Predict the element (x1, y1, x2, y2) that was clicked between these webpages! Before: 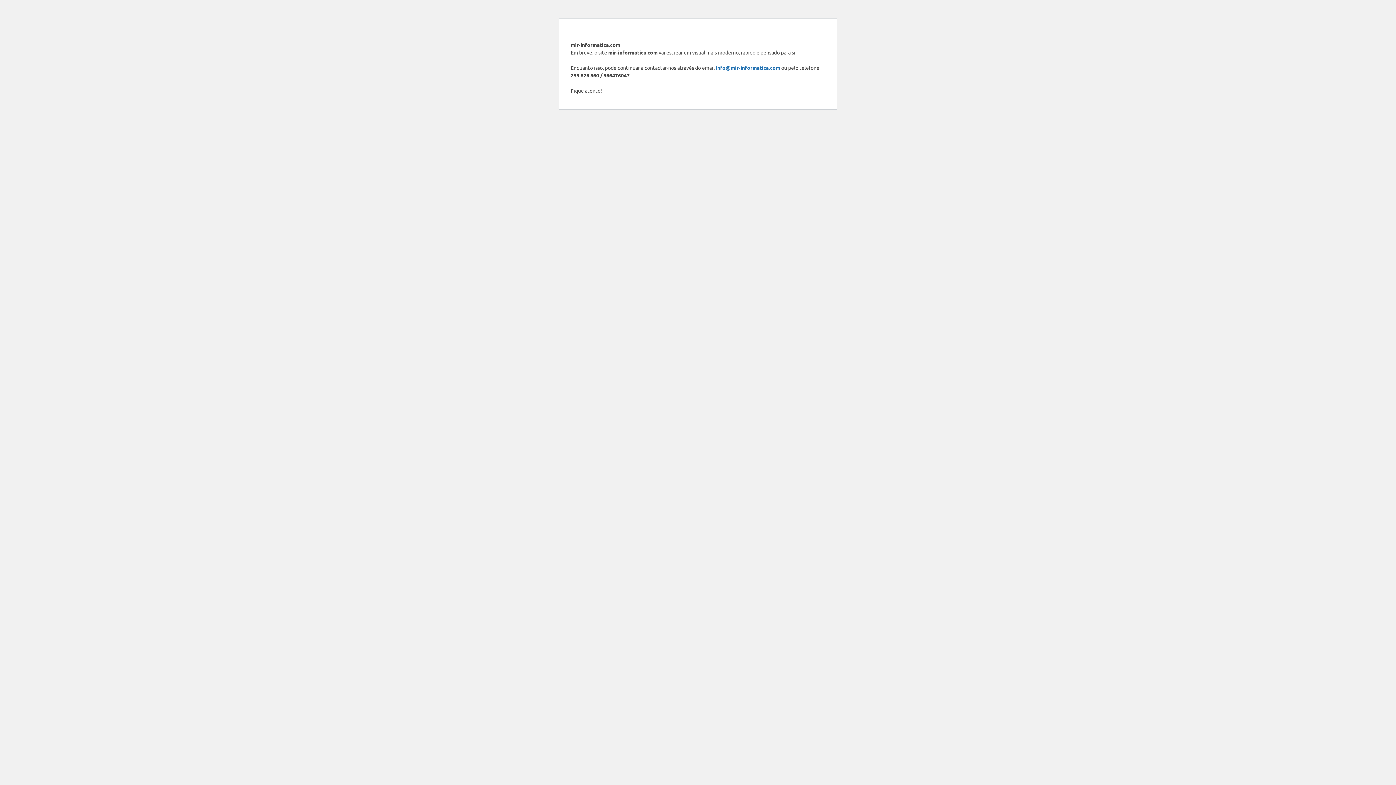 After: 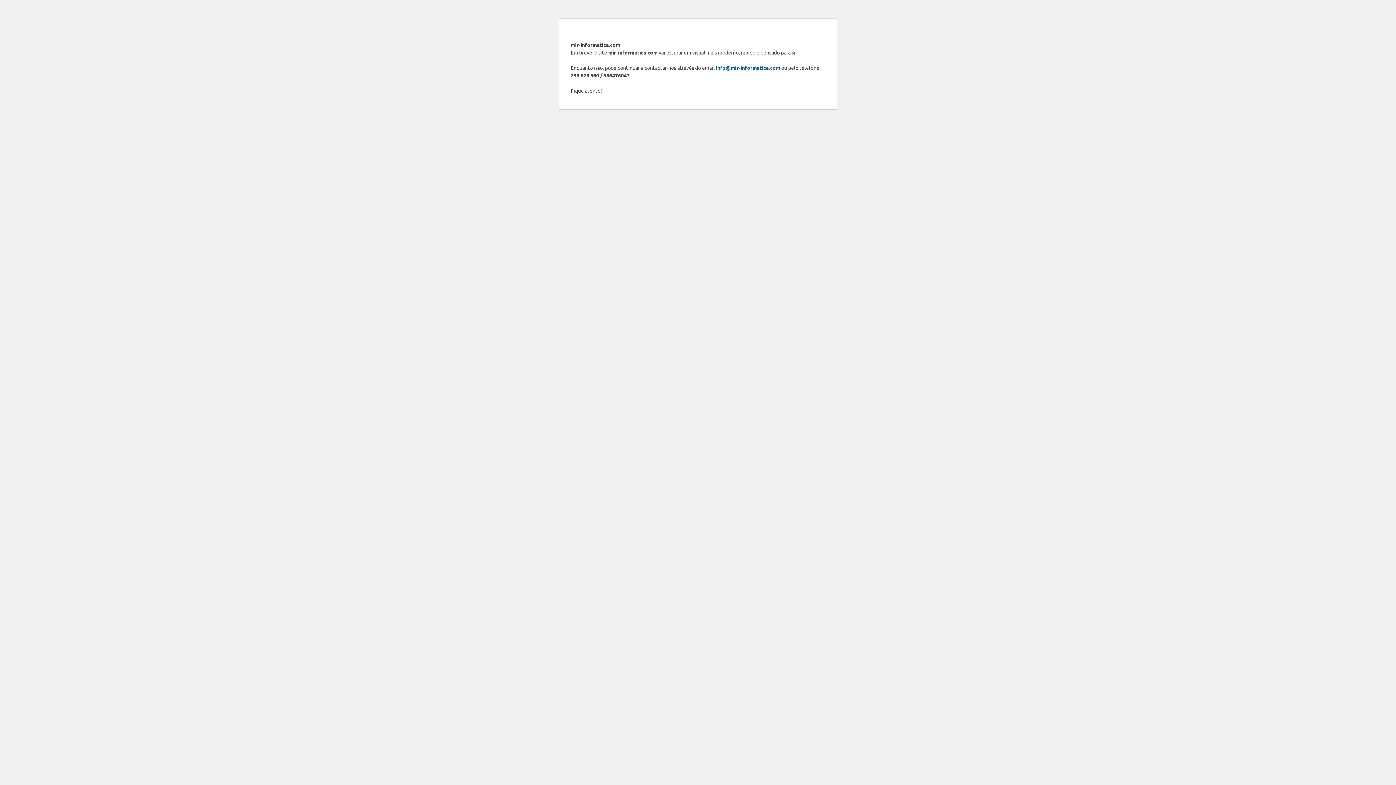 Action: label: info@mir-informatica.com bbox: (716, 64, 780, 70)